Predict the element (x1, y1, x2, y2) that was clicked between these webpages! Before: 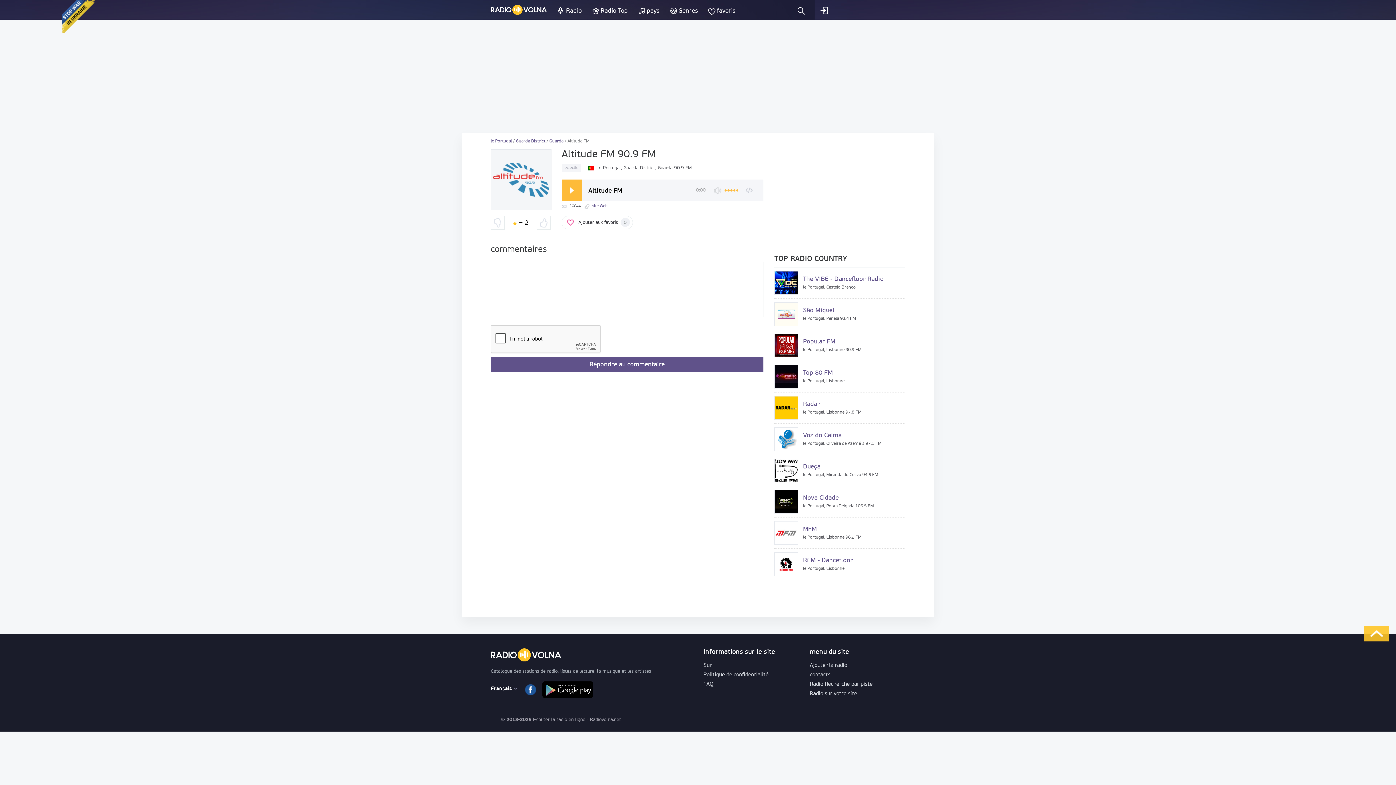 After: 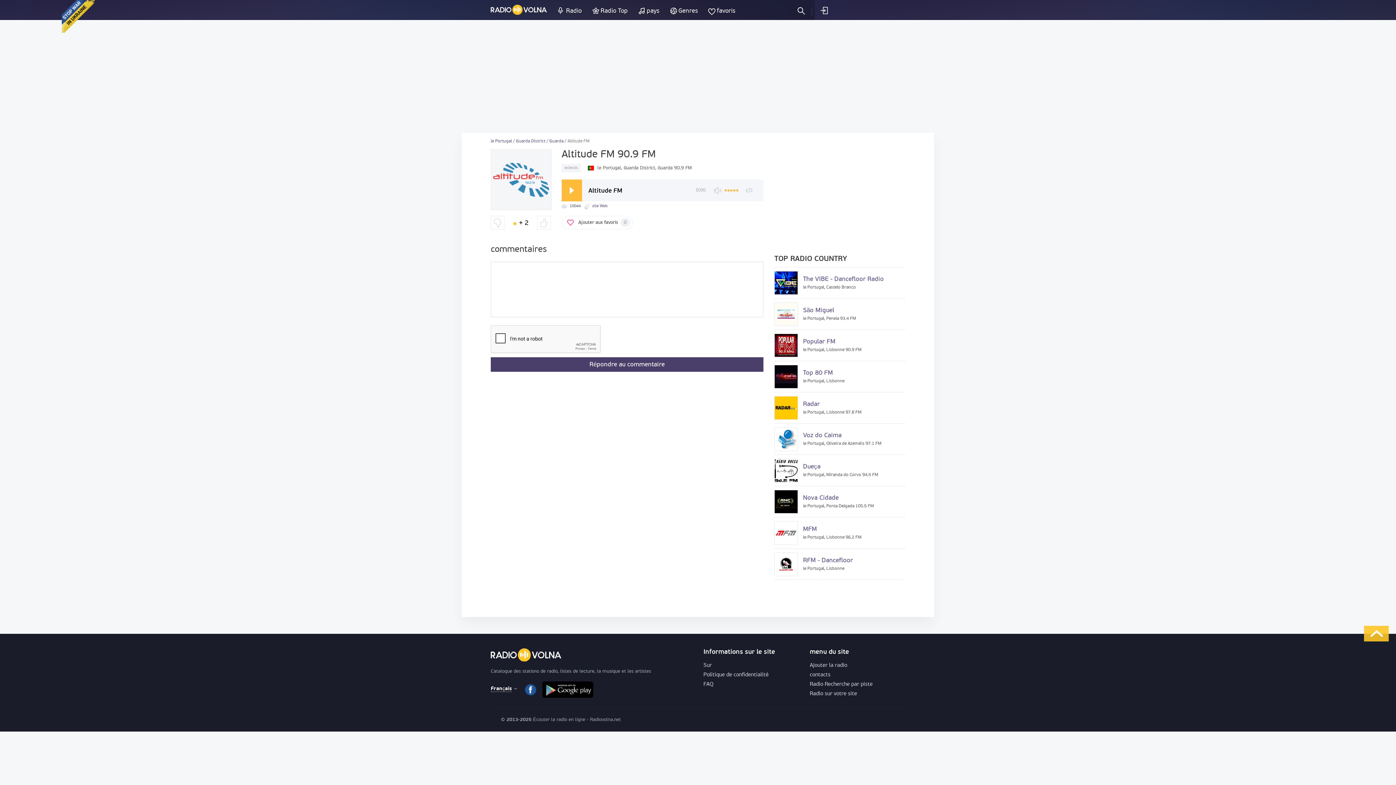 Action: bbox: (490, 357, 763, 371) label: Répondre au commentaire